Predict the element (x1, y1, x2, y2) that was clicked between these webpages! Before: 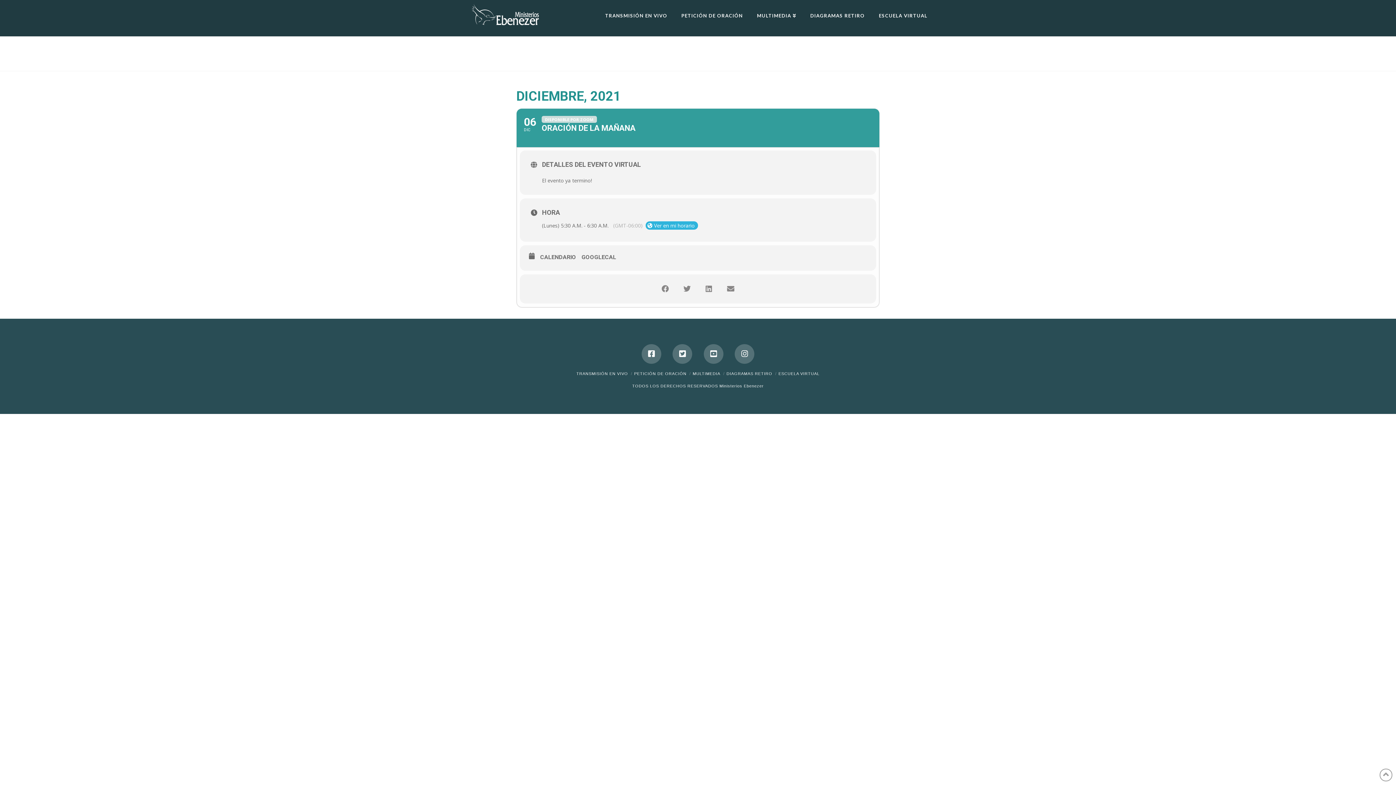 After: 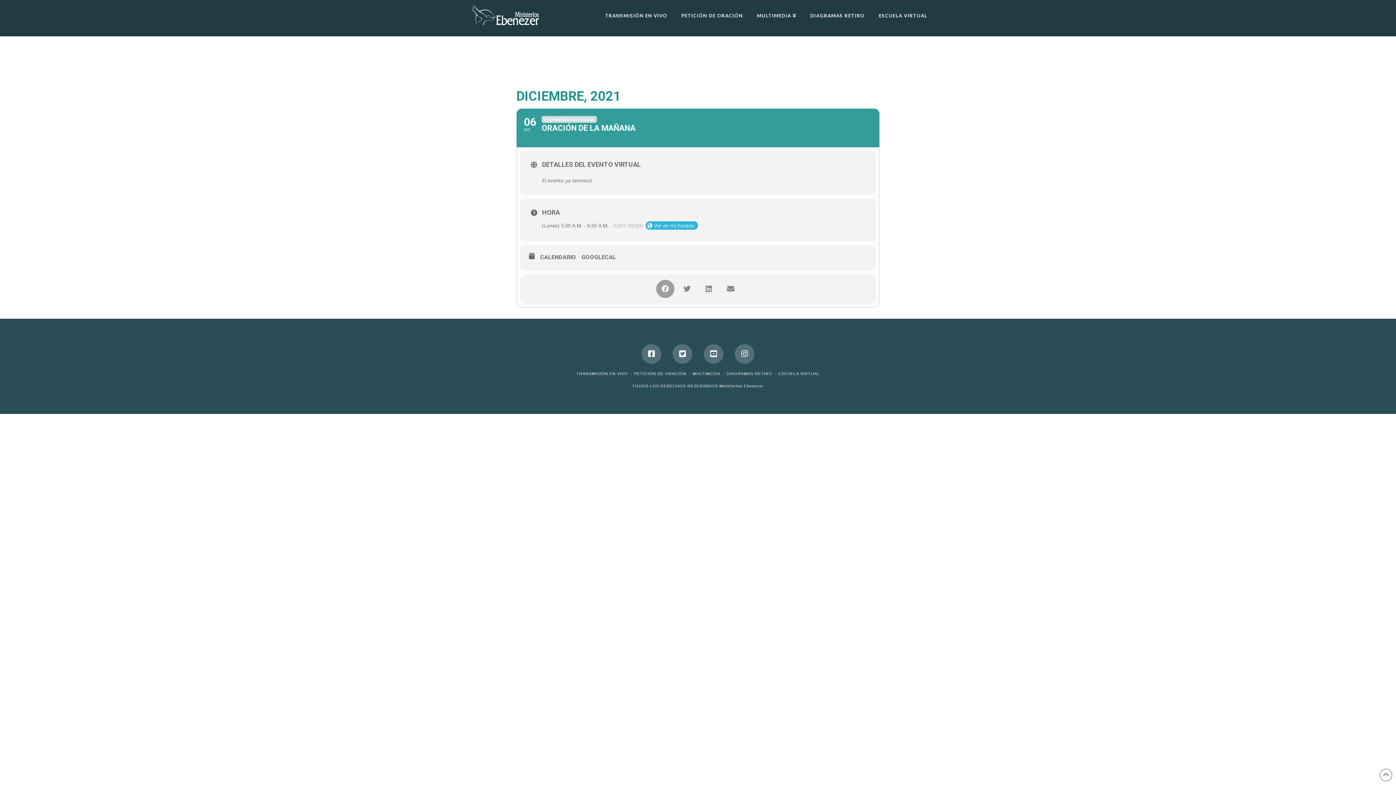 Action: bbox: (656, 280, 674, 298)